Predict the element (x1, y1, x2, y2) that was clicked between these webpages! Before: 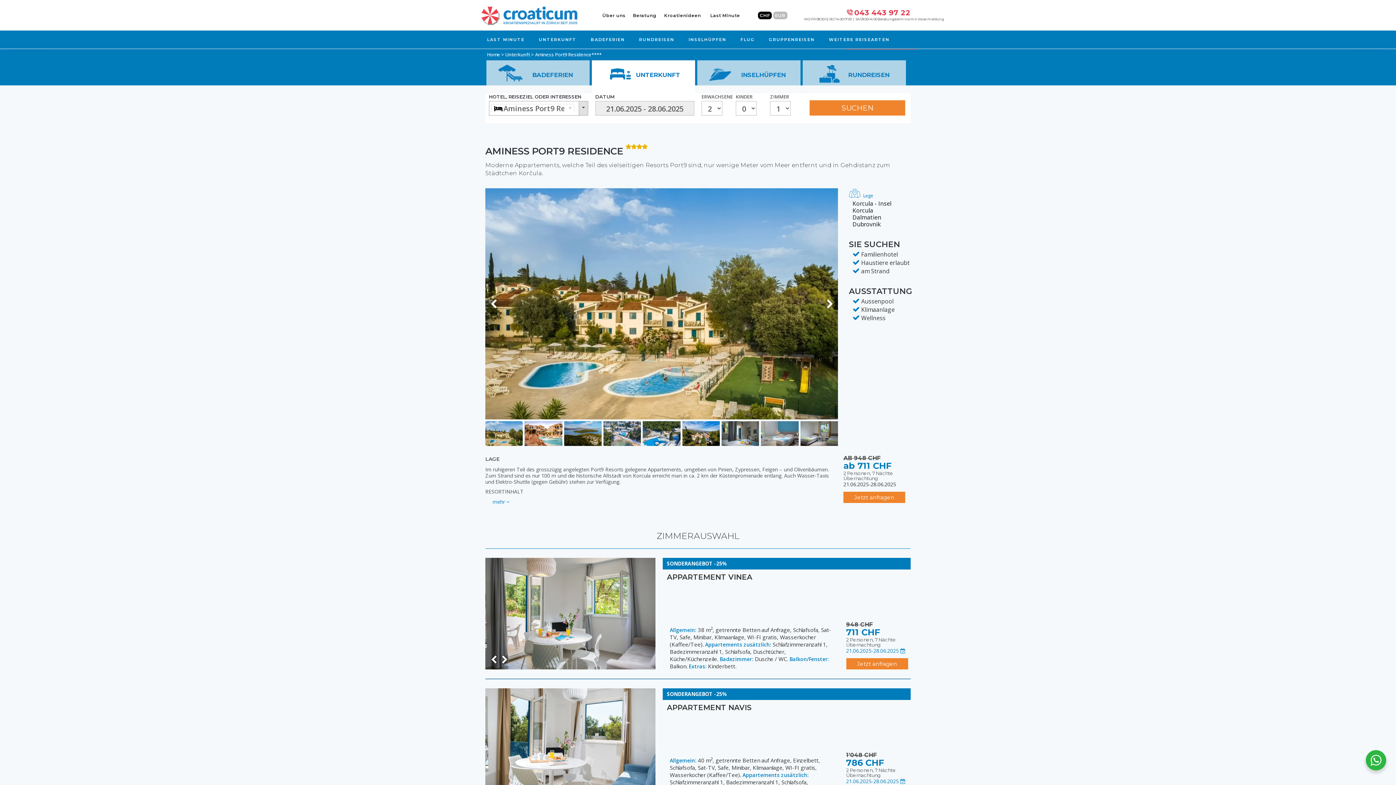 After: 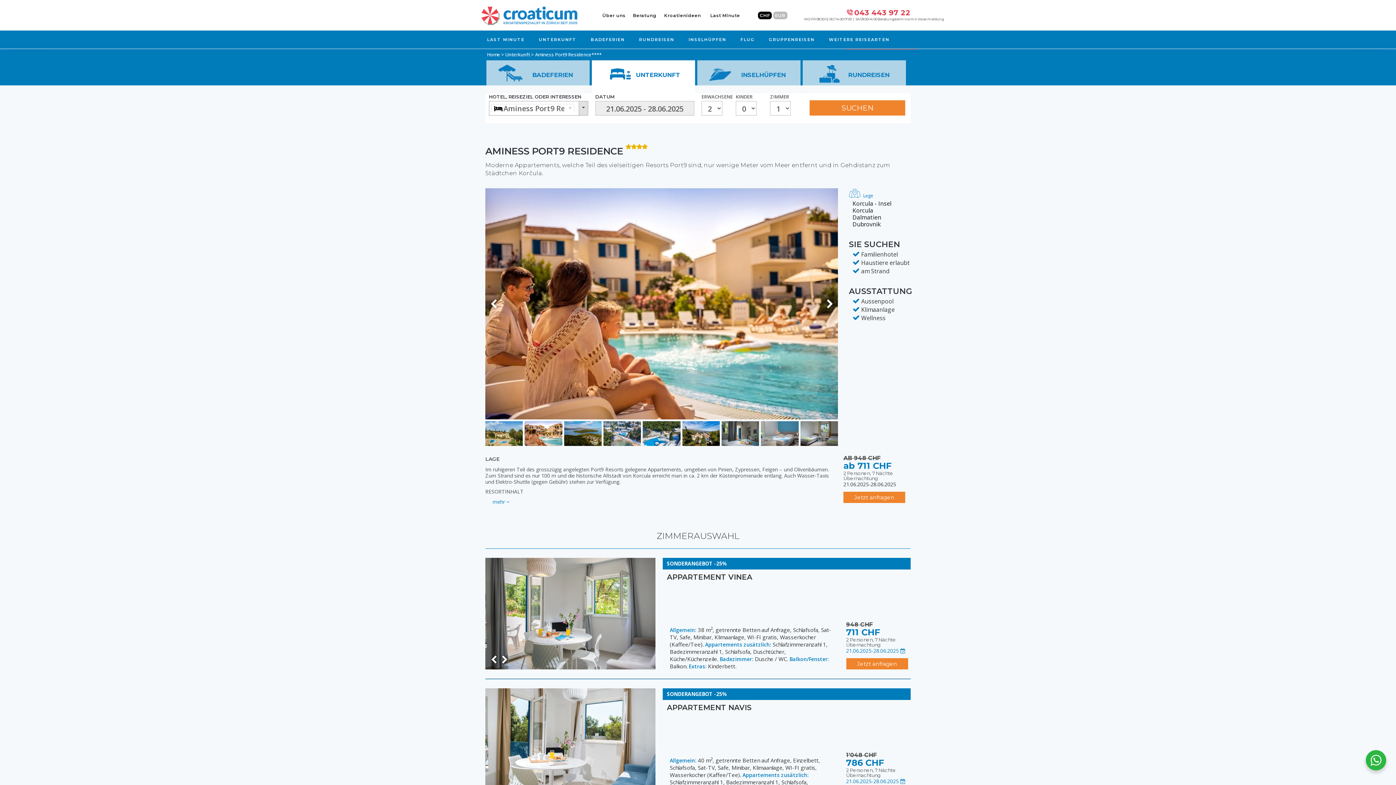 Action: bbox: (524, 421, 562, 446)